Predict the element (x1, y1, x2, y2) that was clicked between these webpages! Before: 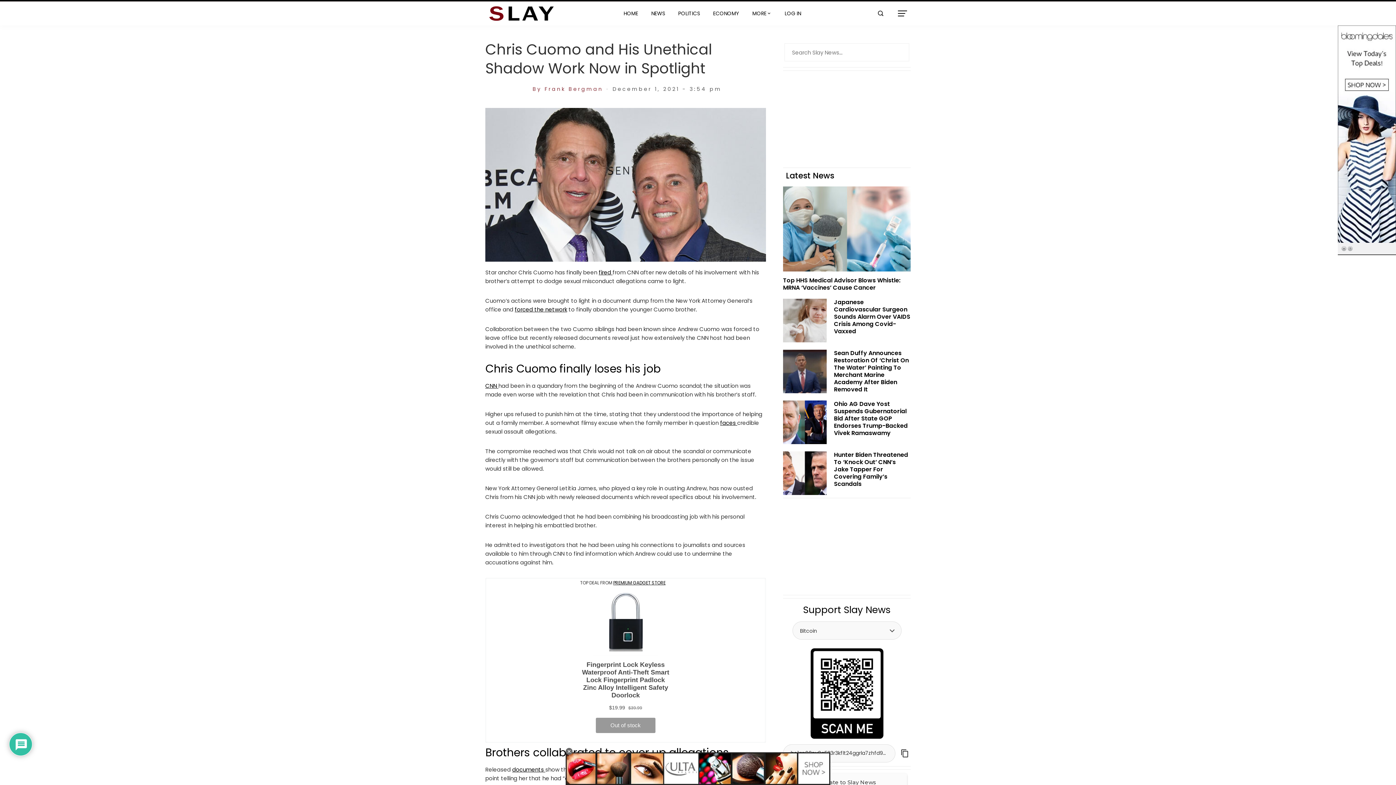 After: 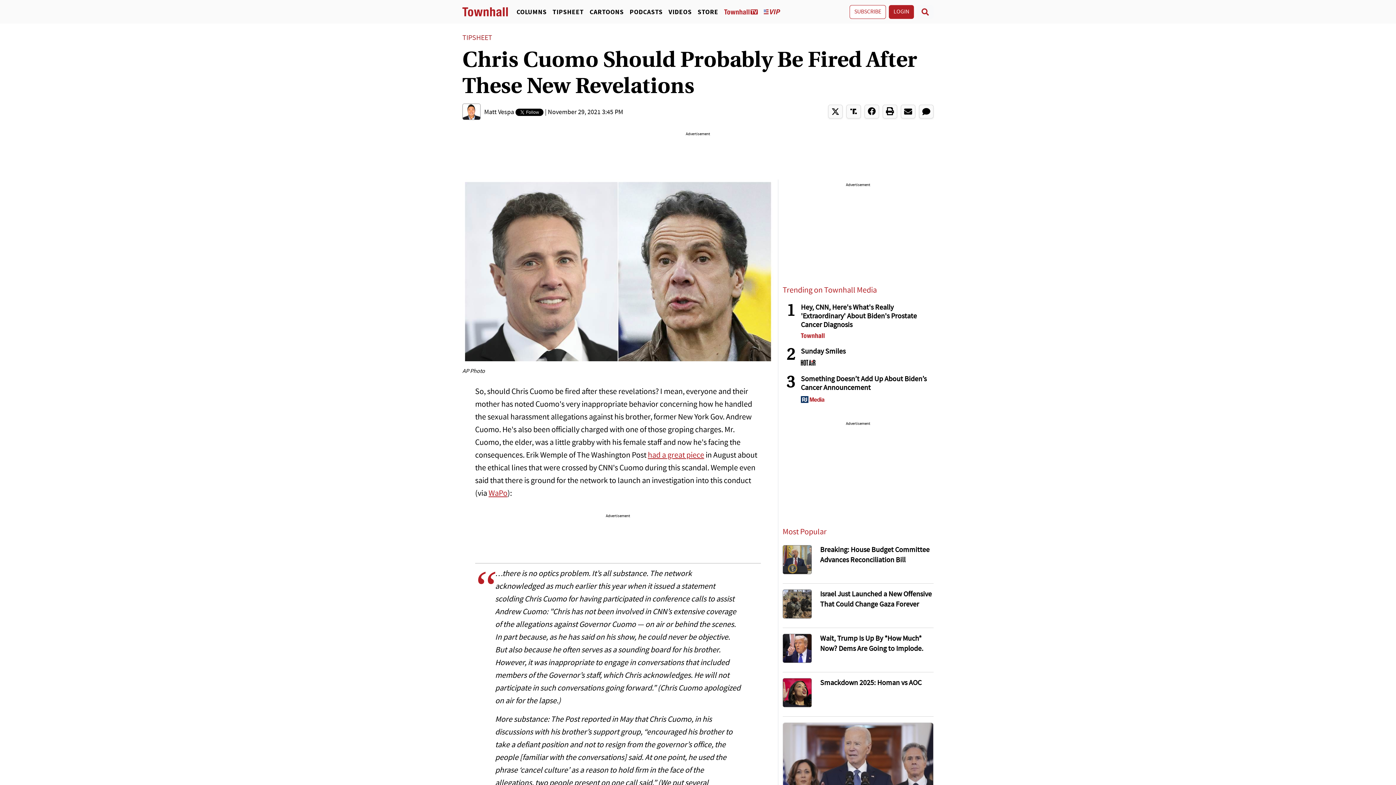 Action: bbox: (512, 766, 545, 773) label: documents 